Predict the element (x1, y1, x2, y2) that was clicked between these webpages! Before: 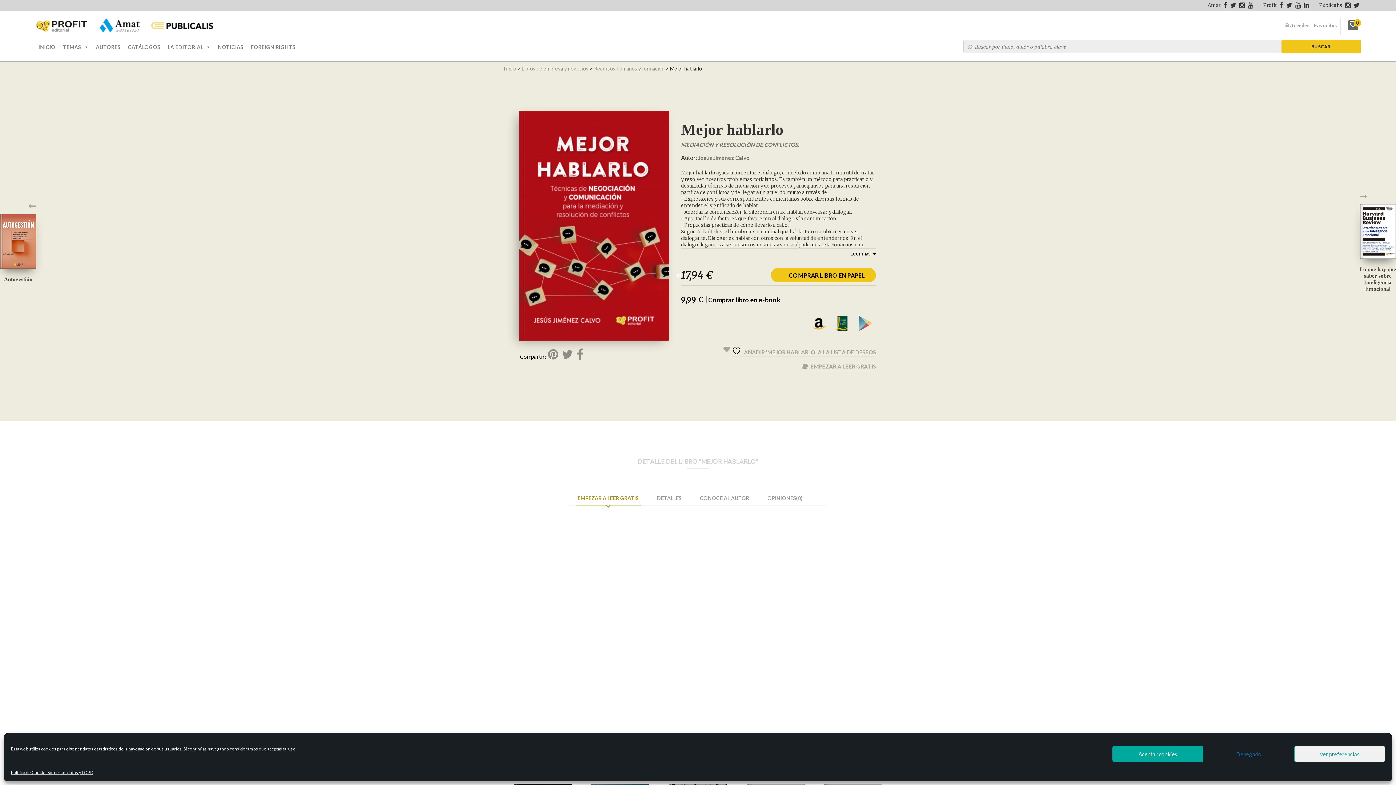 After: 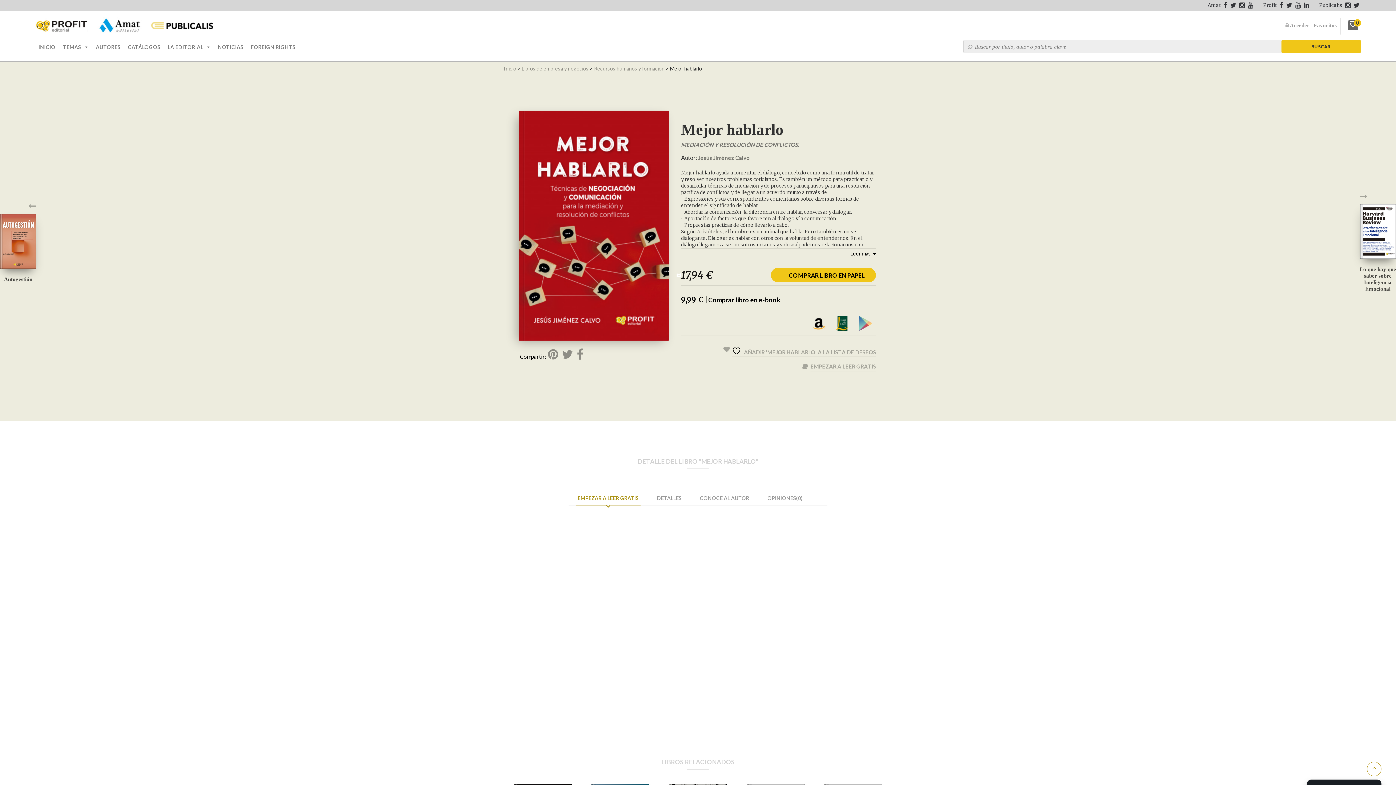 Action: bbox: (1112, 746, 1203, 762) label: Aceptar cookies